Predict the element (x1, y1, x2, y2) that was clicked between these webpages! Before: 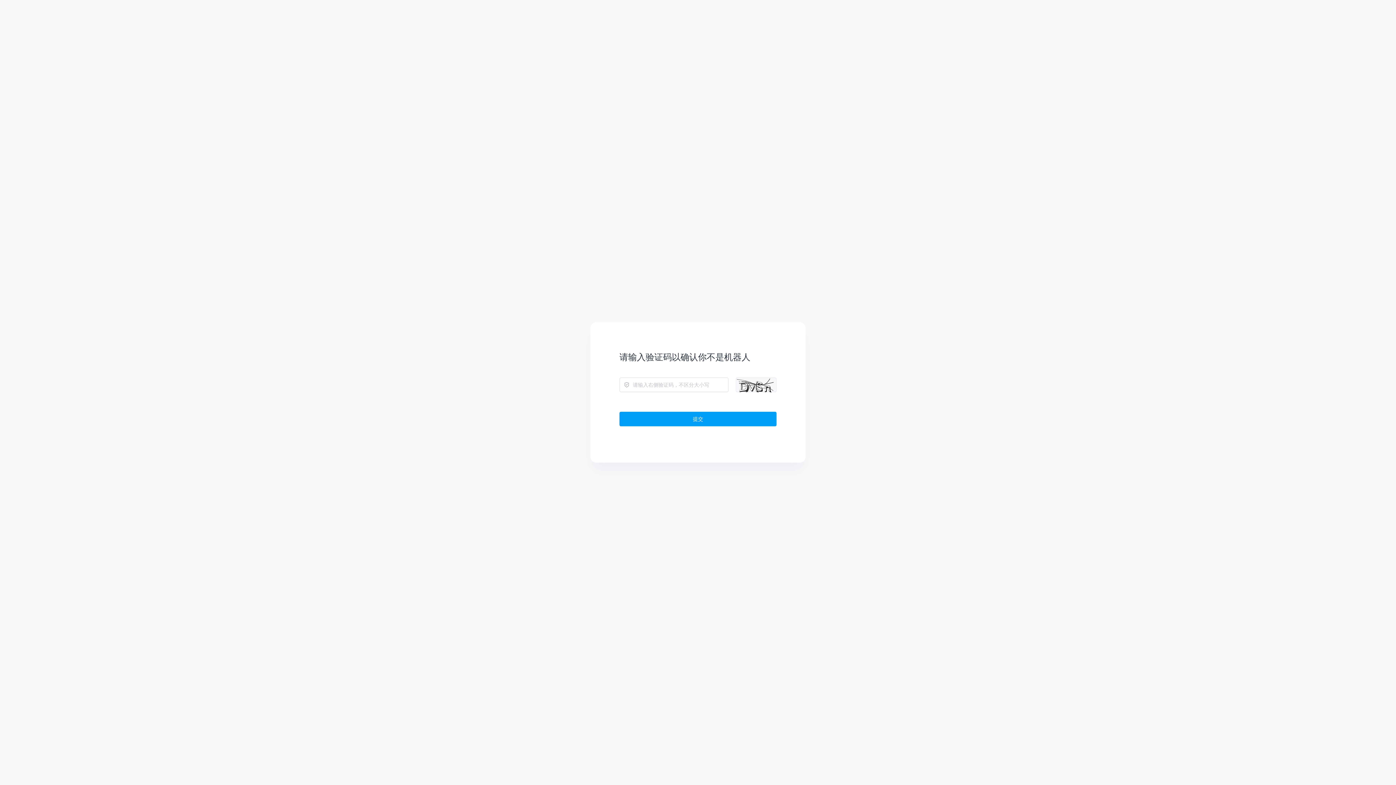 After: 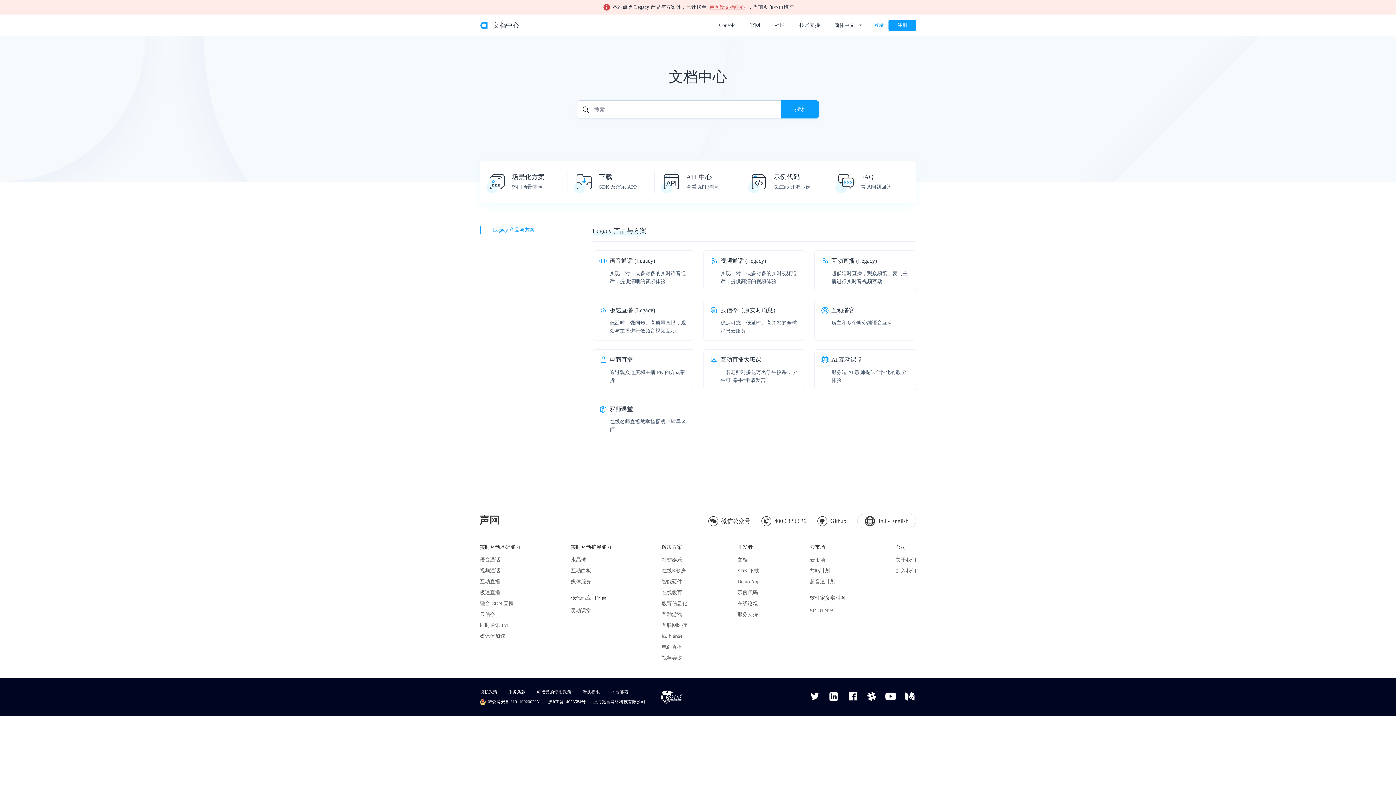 Action: bbox: (619, 412, 776, 426) label: 提交